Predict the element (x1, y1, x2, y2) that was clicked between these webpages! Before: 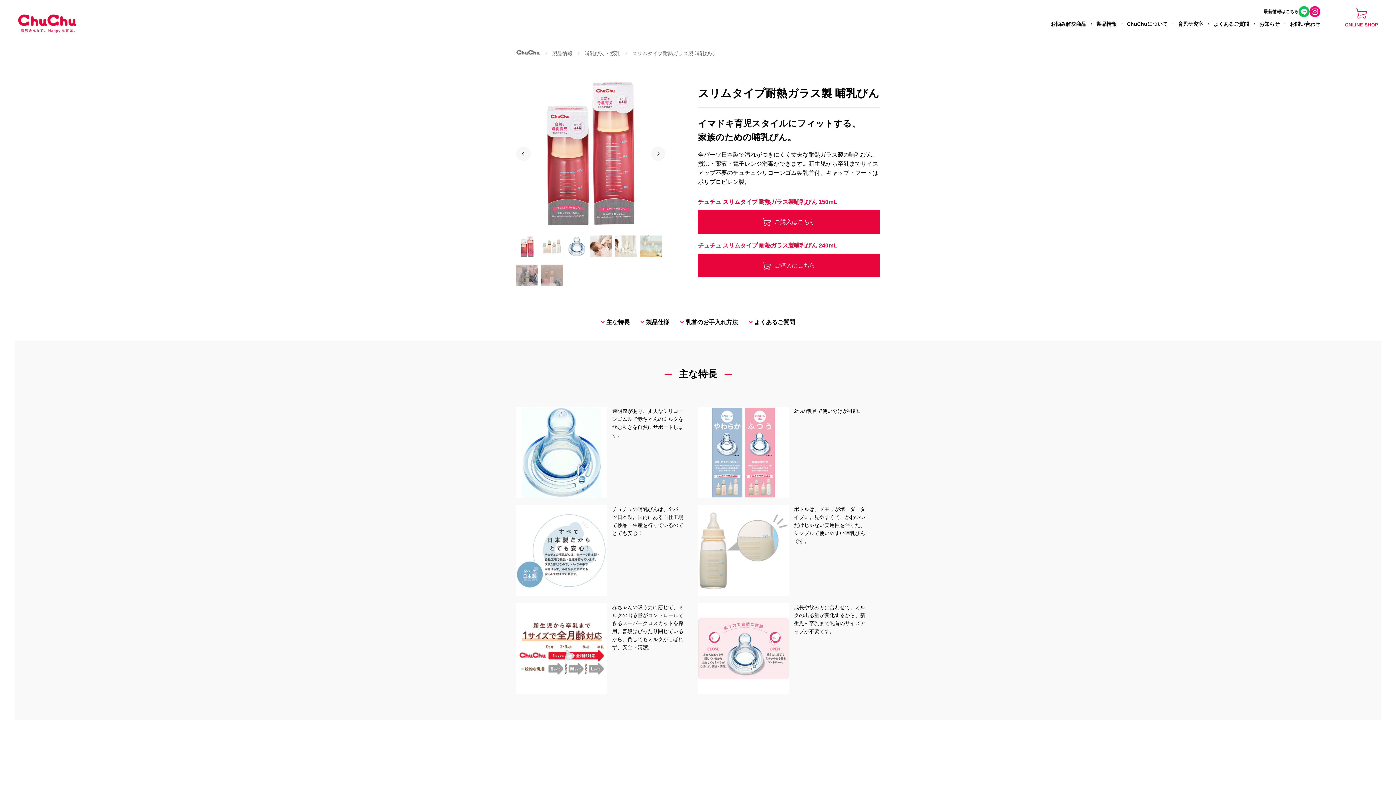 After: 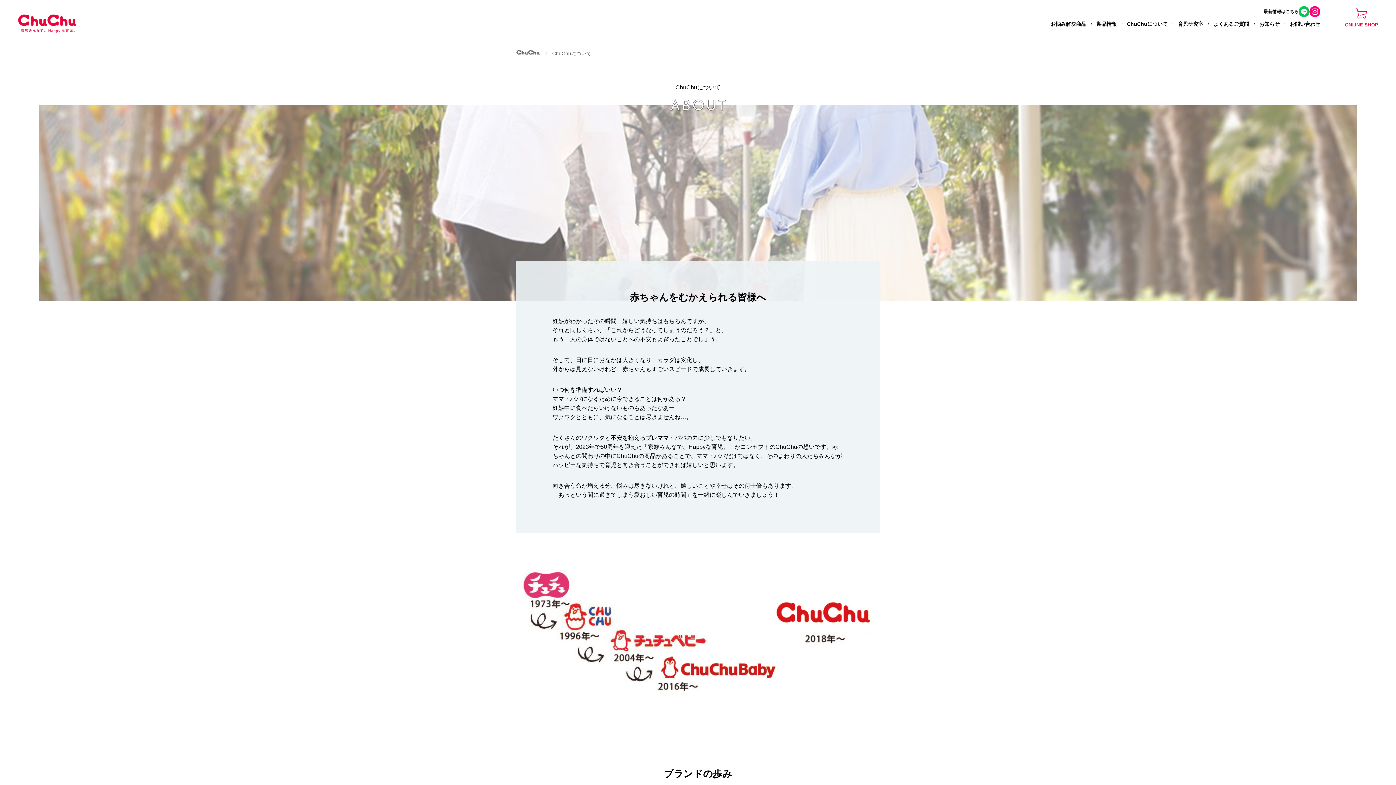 Action: bbox: (1127, 21, 1168, 26) label: ChuChuについて